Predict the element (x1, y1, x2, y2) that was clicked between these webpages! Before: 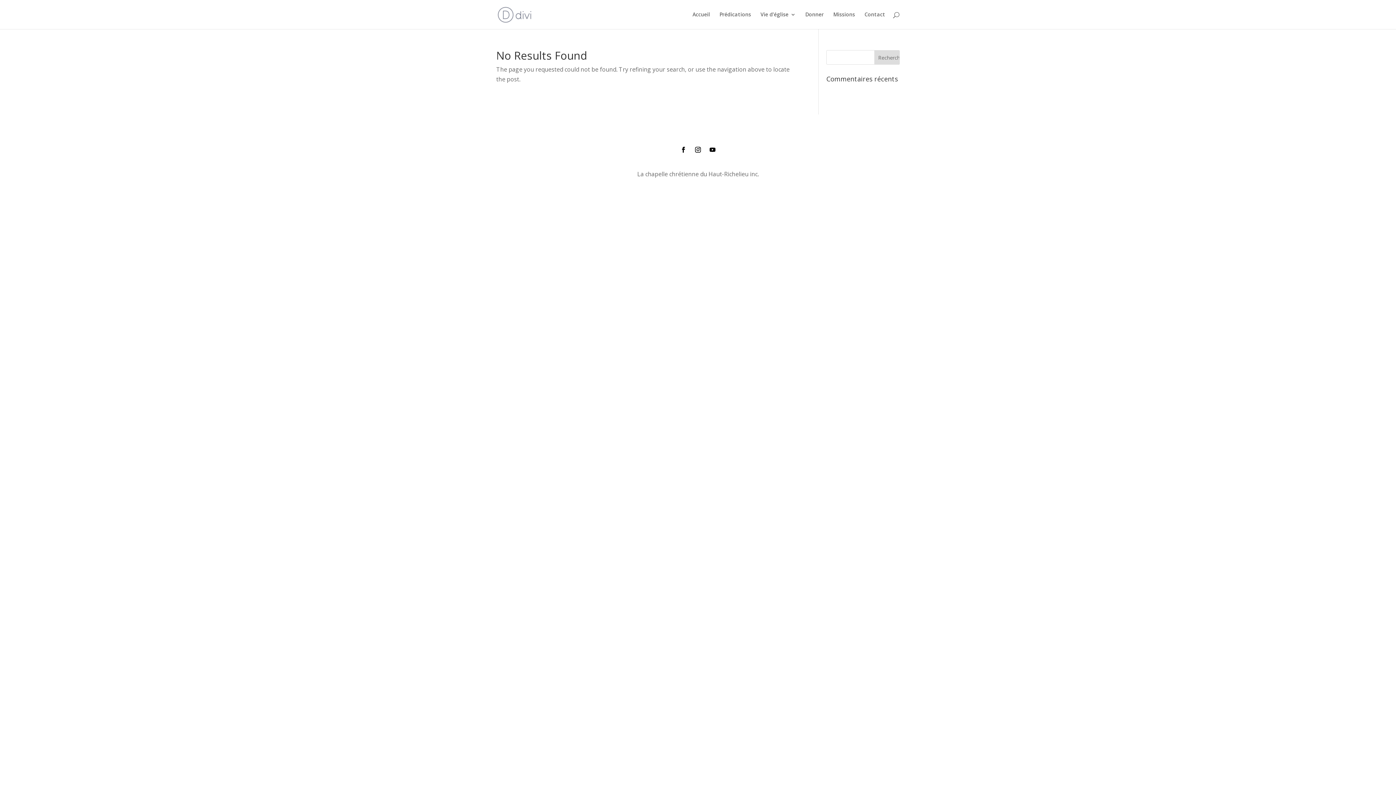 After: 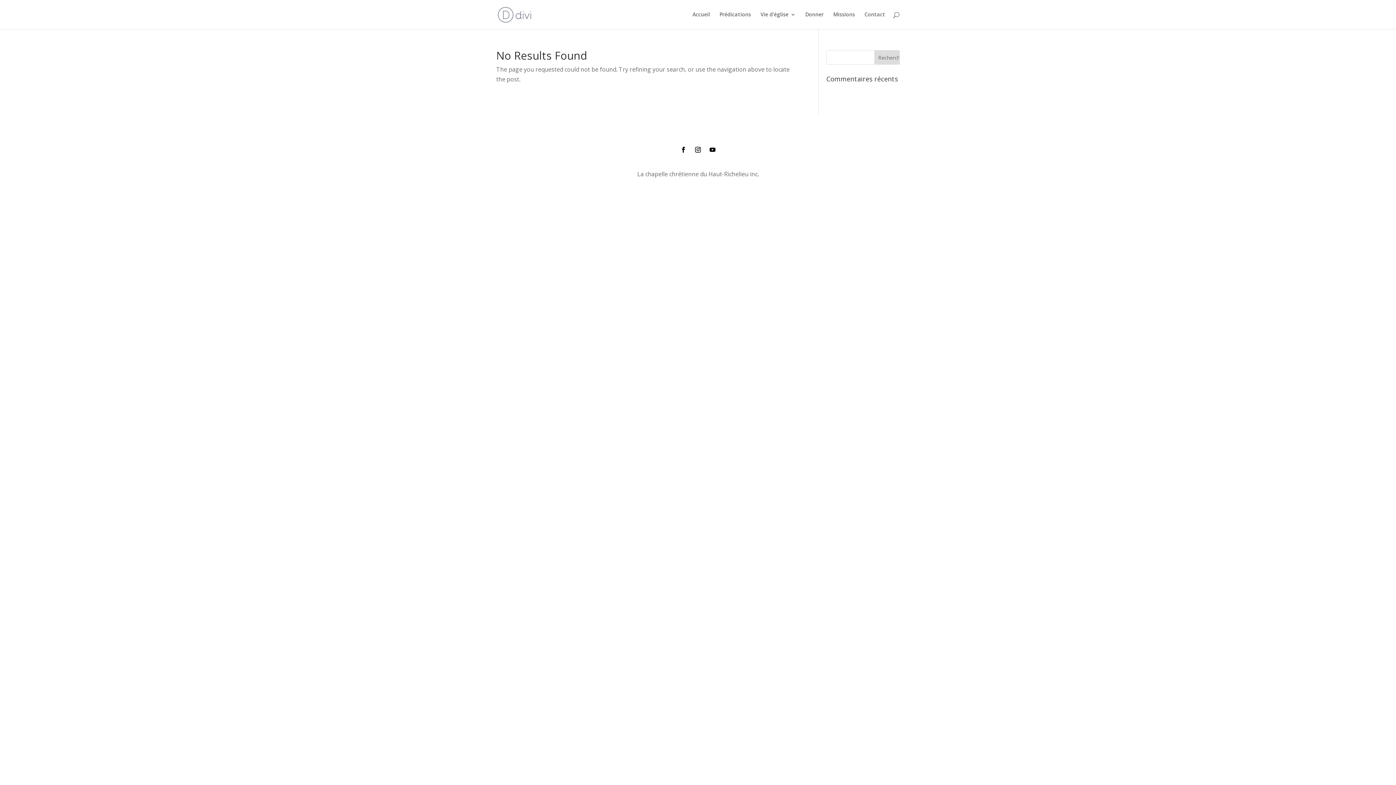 Action: bbox: (692, 144, 704, 155)